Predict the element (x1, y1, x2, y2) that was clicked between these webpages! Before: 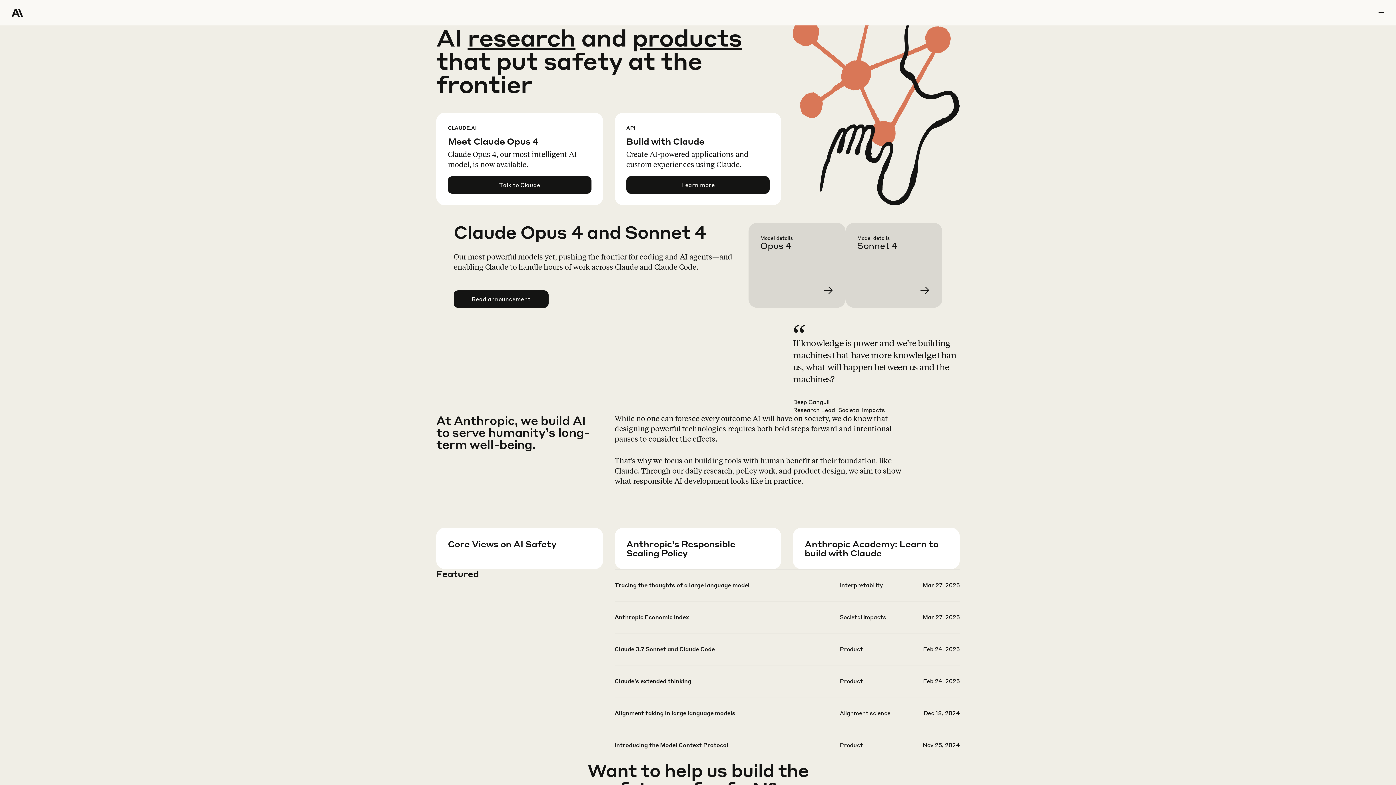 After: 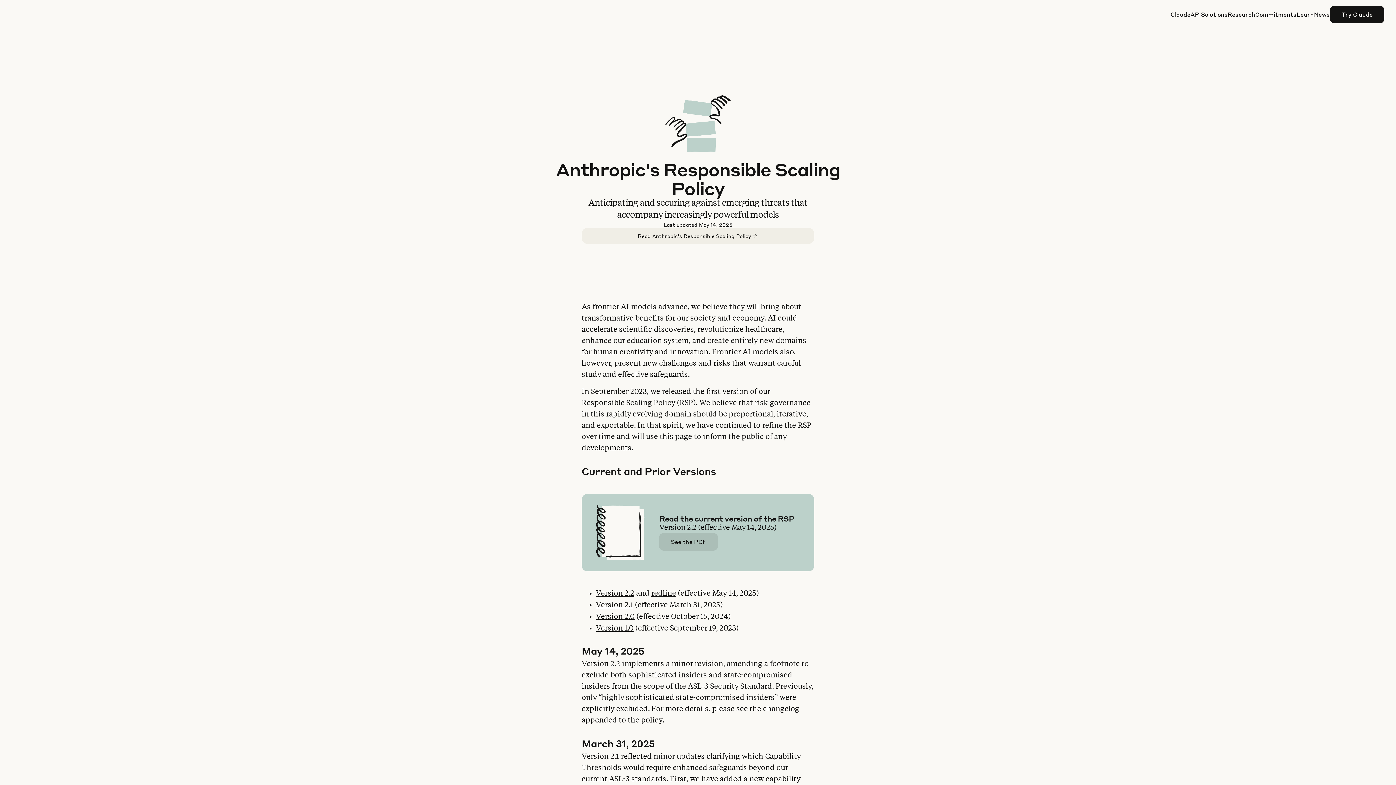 Action: label: Learn more about our Responsible Scaling Policy bbox: (626, 557, 793, 599)